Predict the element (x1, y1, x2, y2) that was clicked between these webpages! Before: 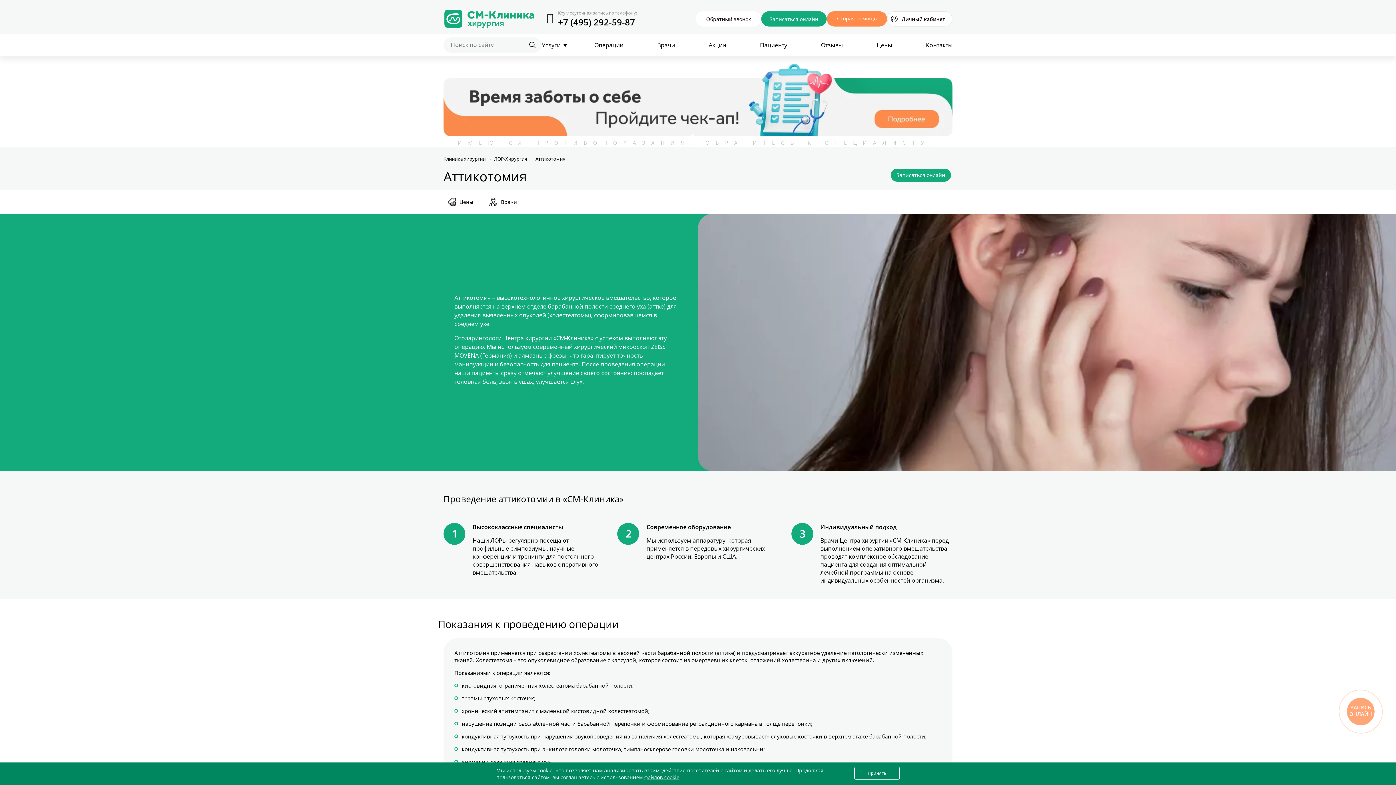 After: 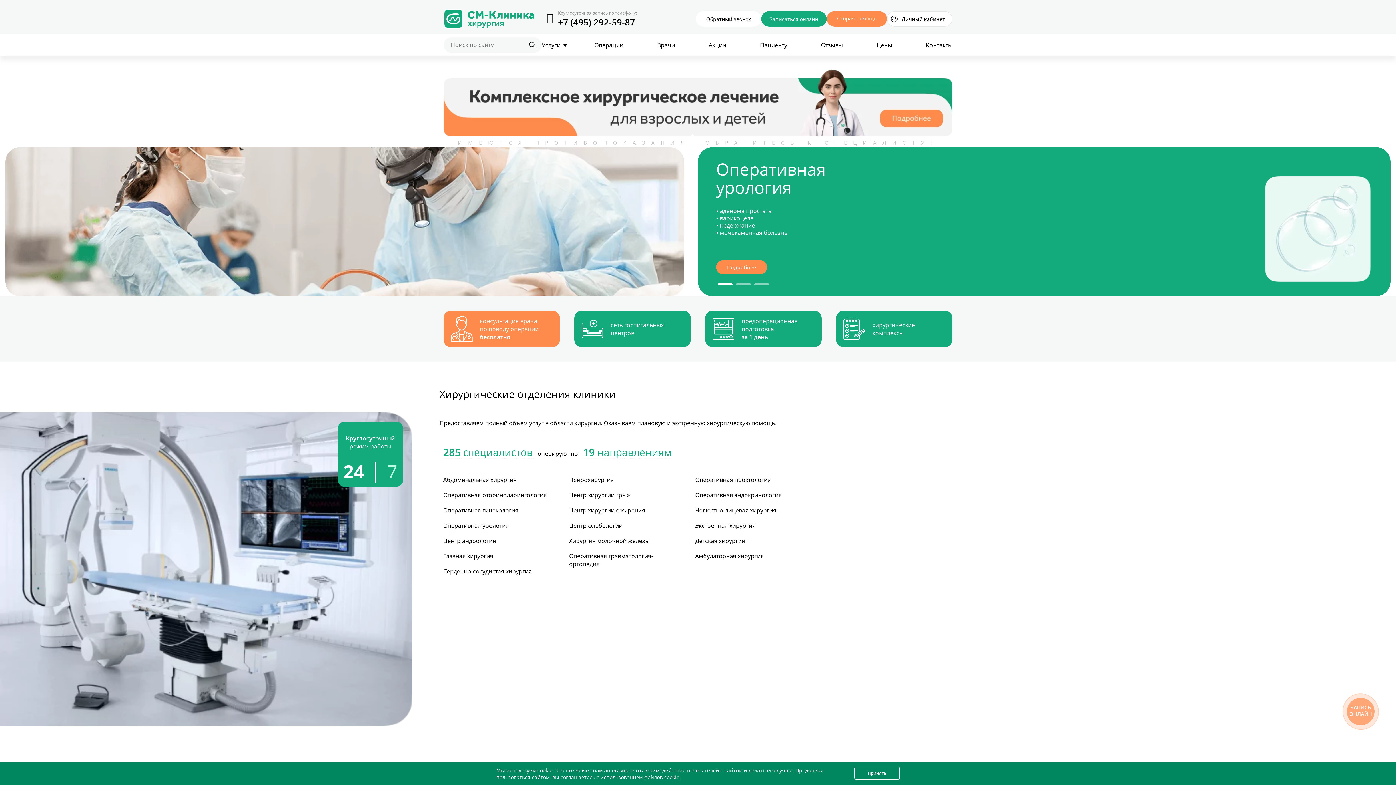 Action: bbox: (443, 154, 485, 162) label: Клиника хирургии